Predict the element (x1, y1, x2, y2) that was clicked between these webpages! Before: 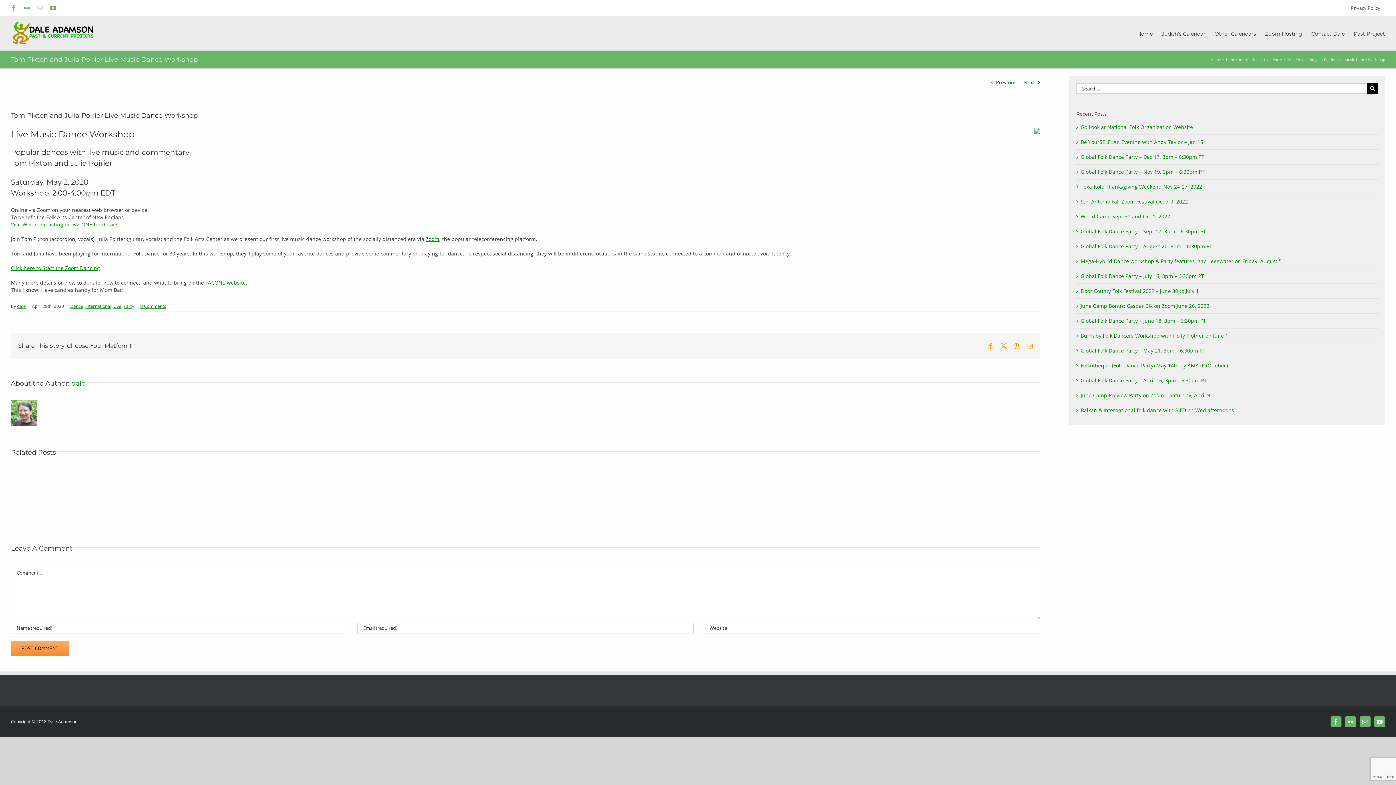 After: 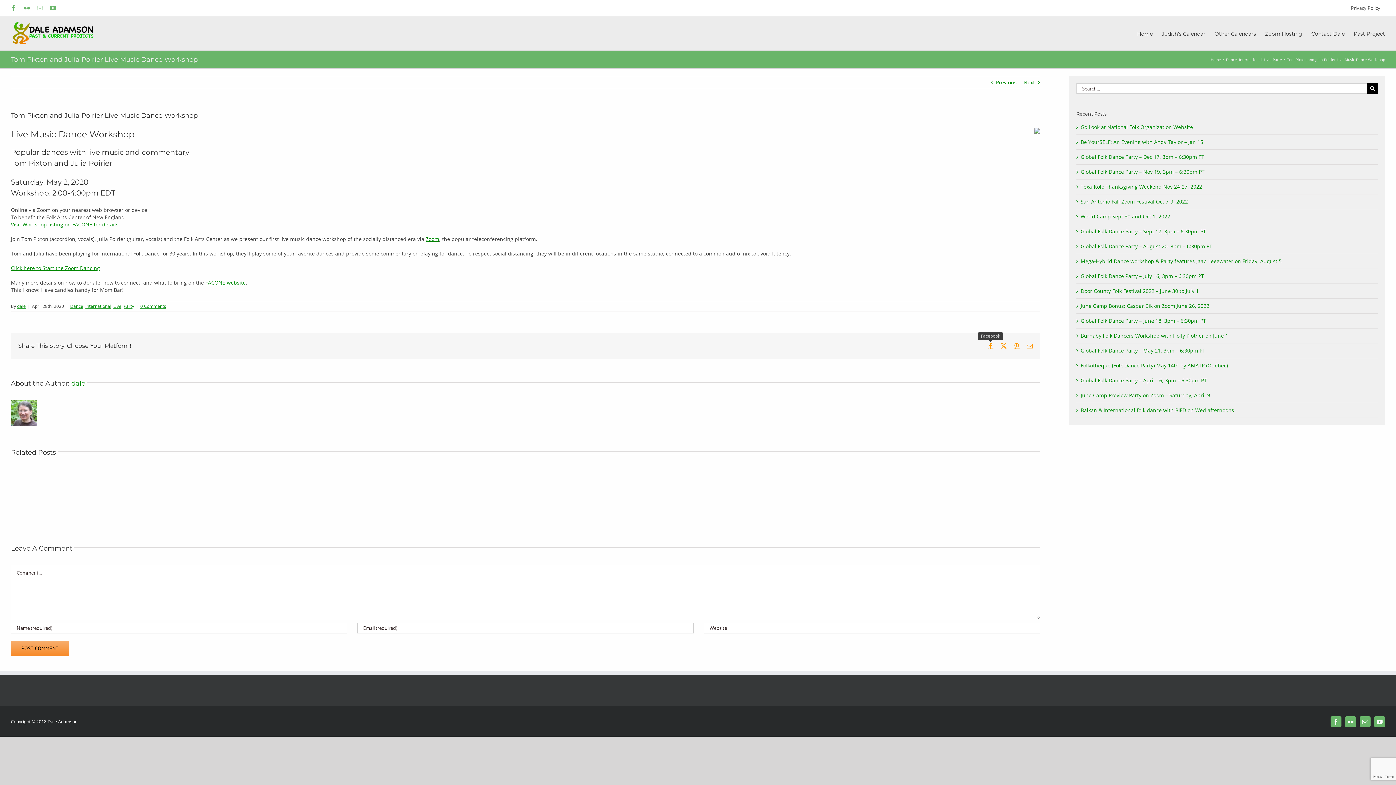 Action: label: Facebook bbox: (987, 343, 993, 349)